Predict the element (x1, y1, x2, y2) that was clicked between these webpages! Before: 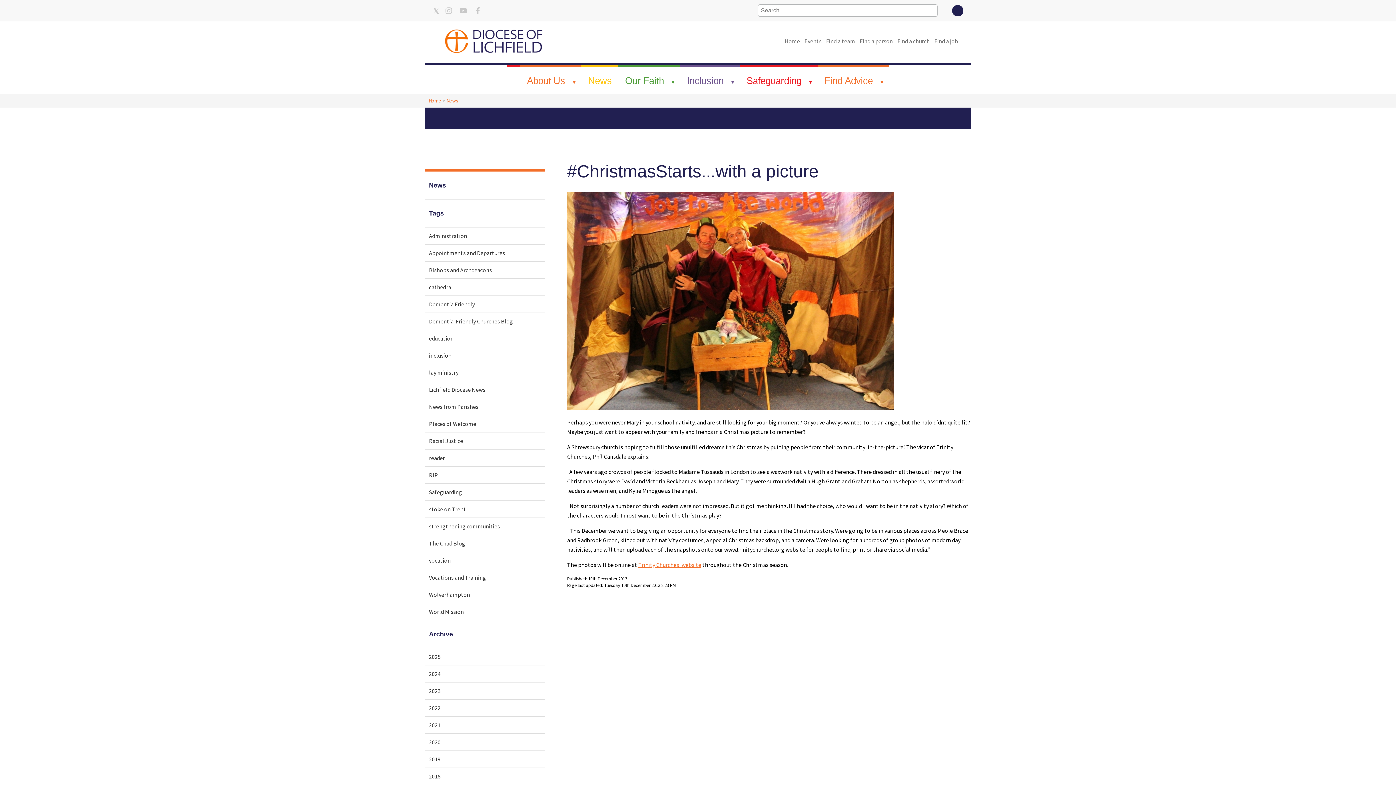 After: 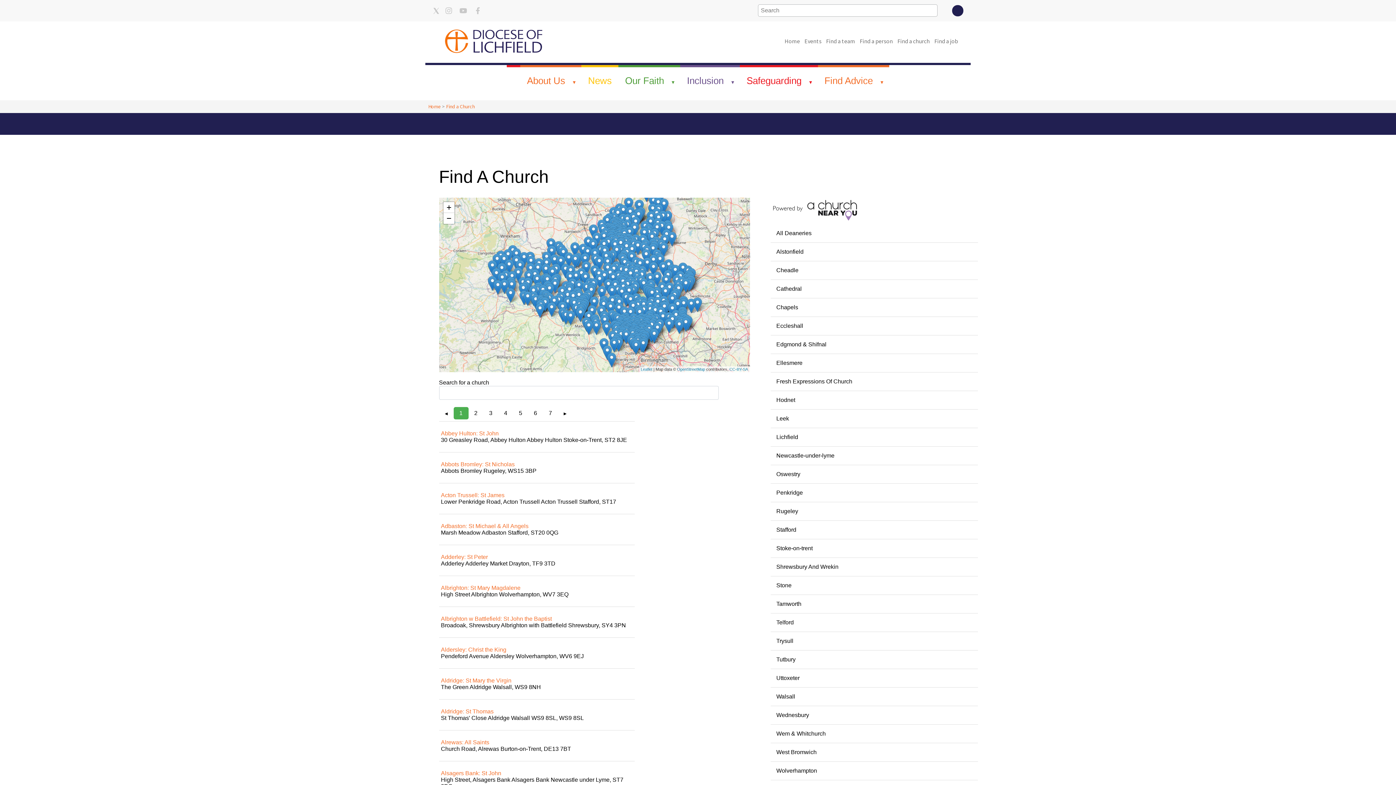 Action: label: Find a church bbox: (895, 37, 931, 44)